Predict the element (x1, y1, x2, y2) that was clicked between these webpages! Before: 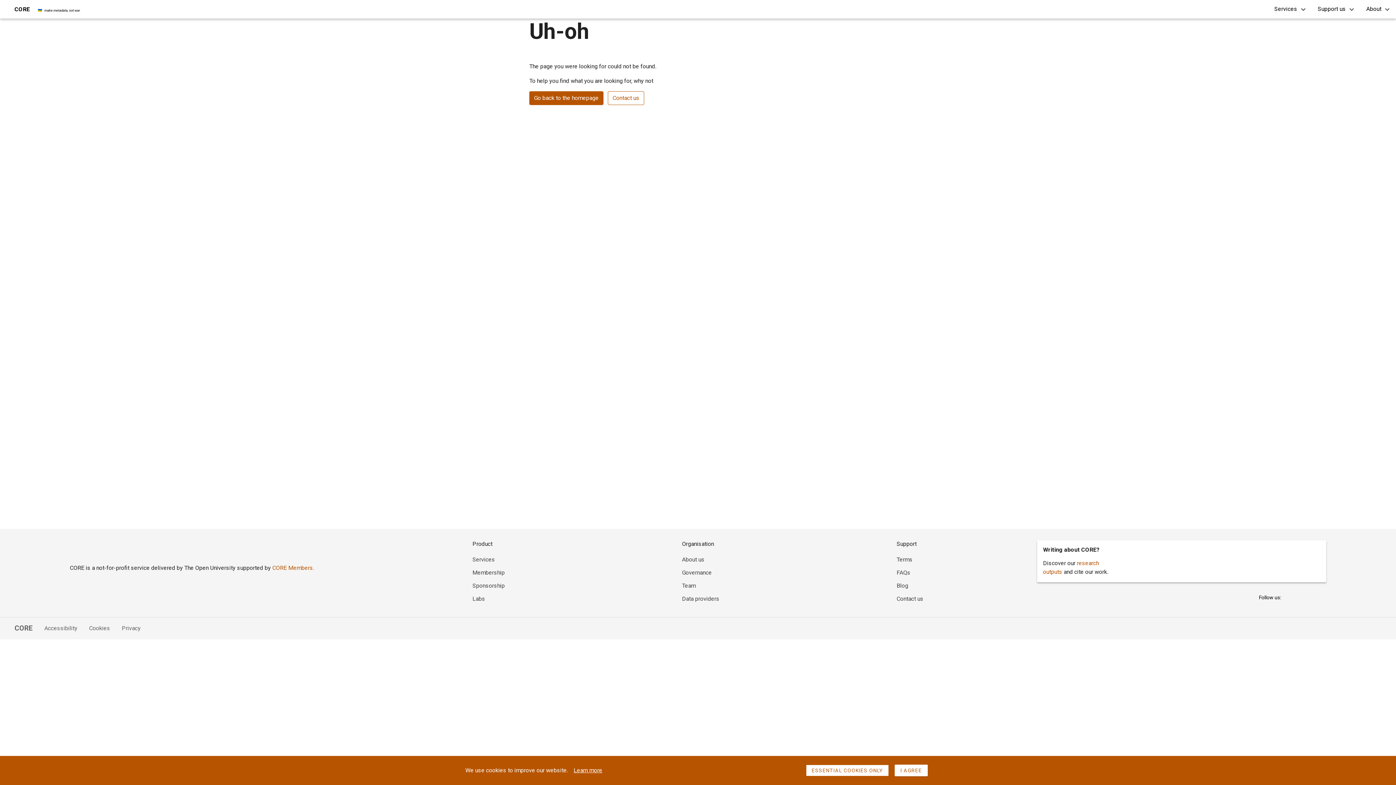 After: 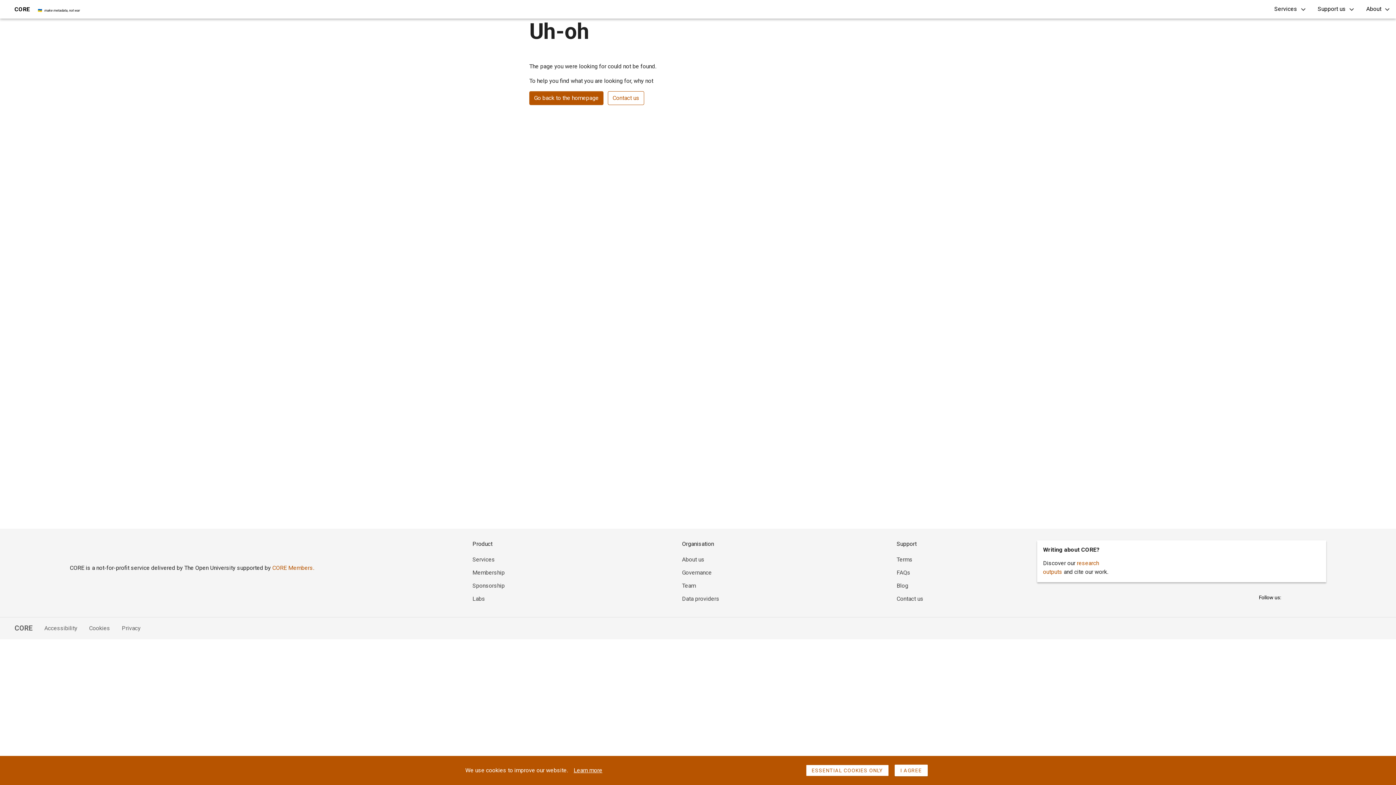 Action: bbox: (272, 564, 314, 571) label: CORE Members.